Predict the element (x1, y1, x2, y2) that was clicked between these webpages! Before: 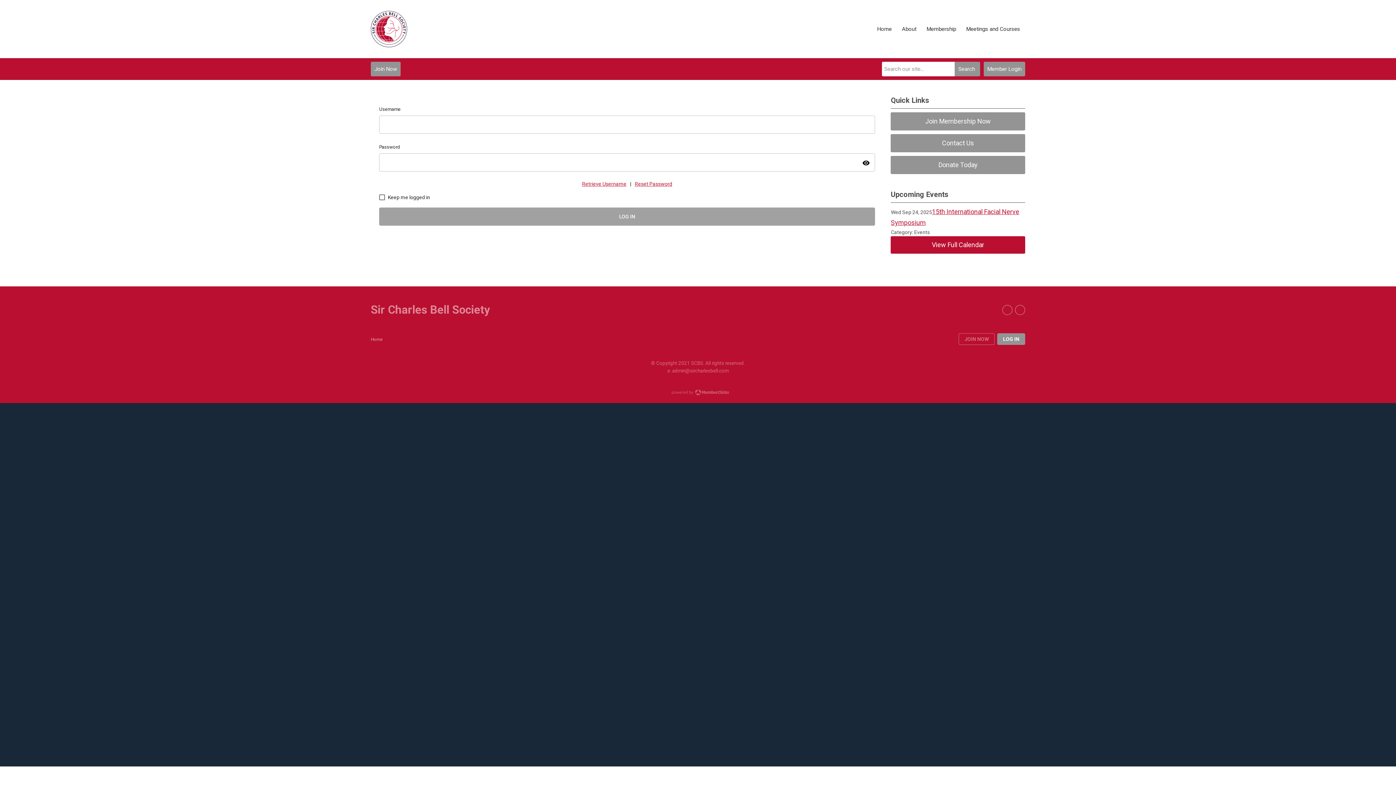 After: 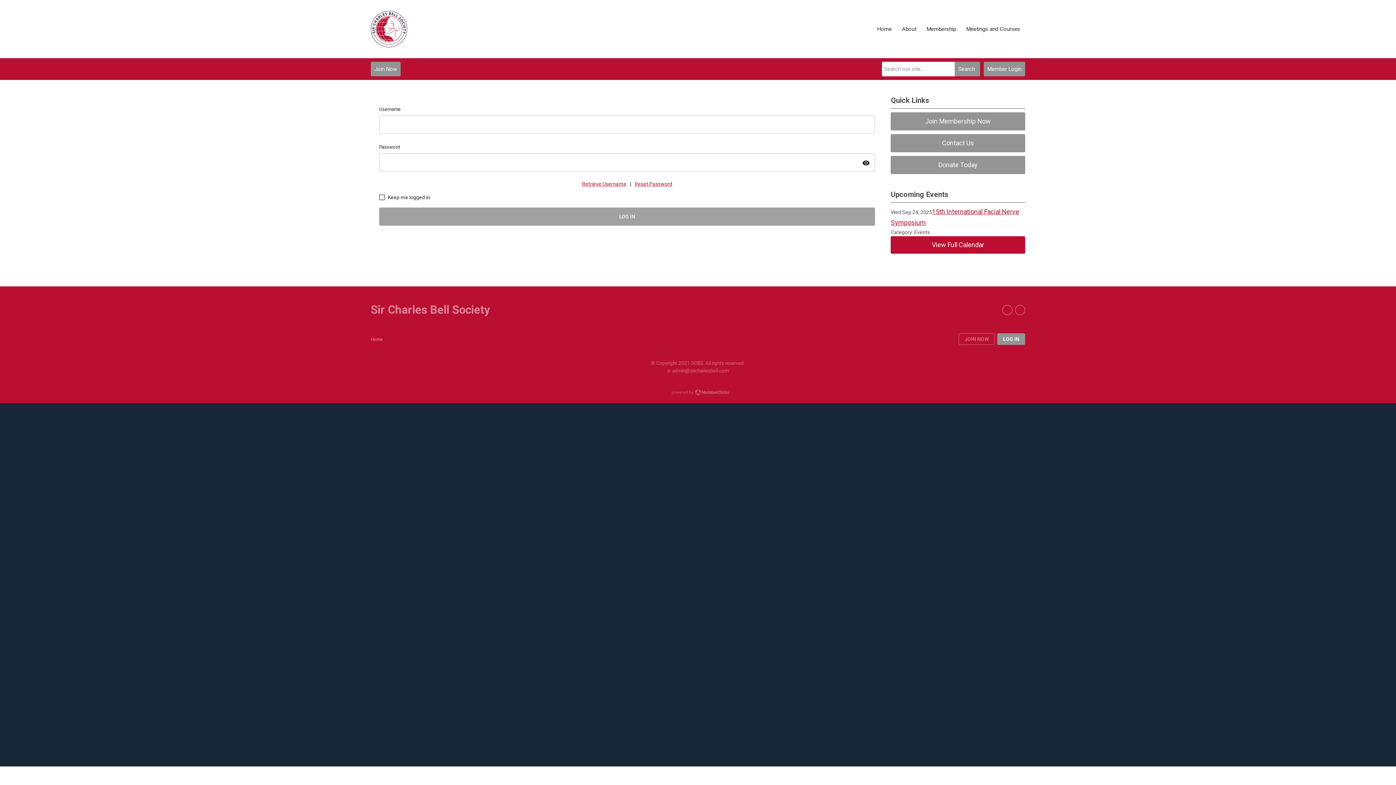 Action: label: Member Login bbox: (984, 61, 1025, 76)